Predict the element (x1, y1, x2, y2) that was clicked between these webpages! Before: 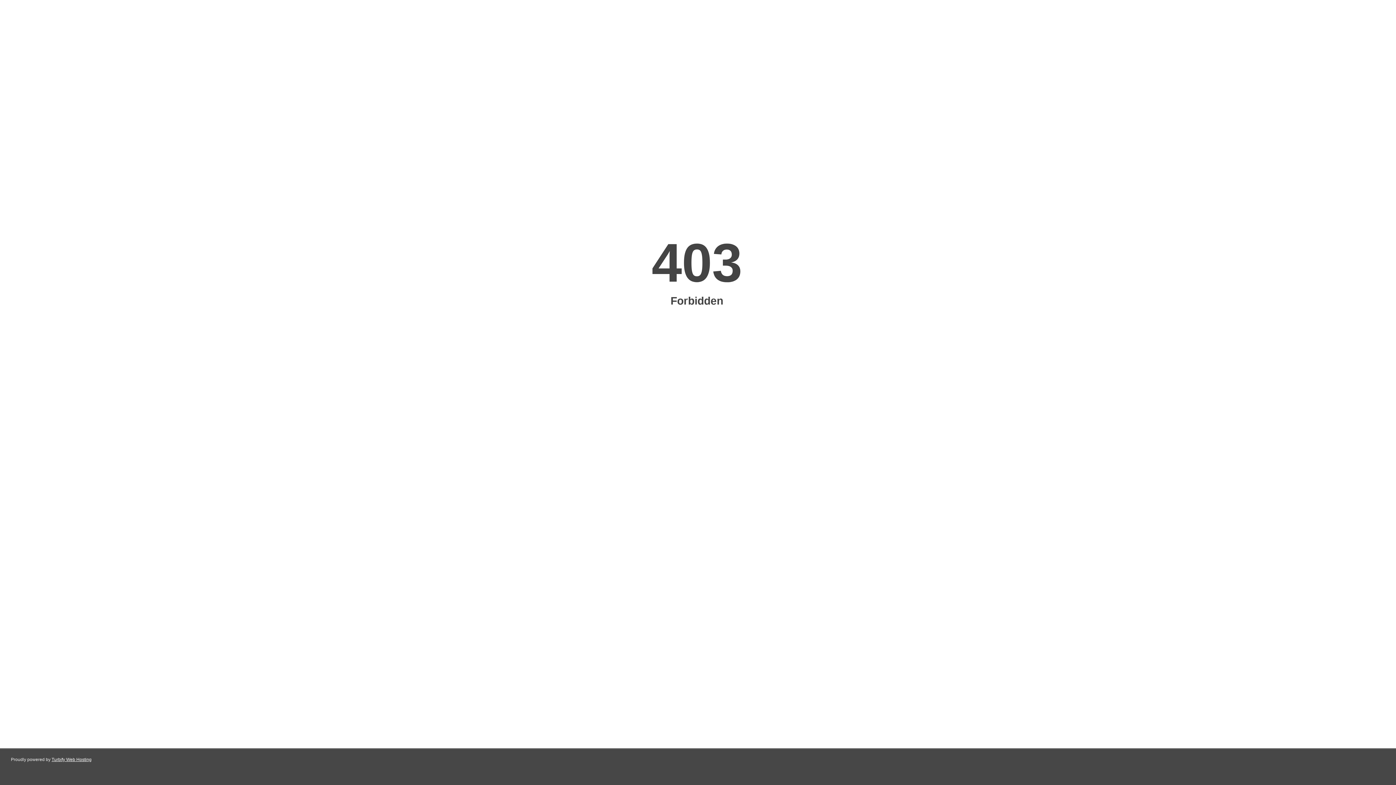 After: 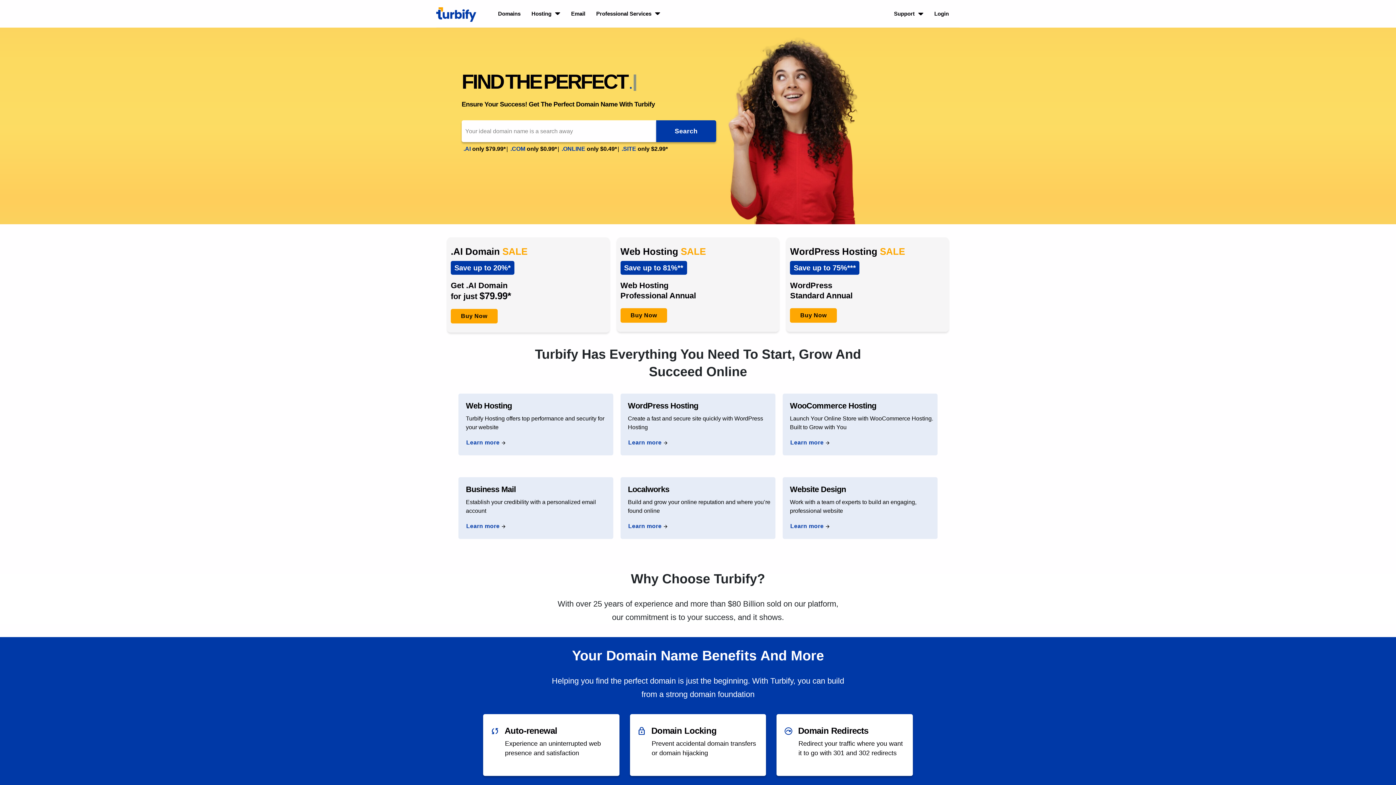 Action: bbox: (51, 757, 91, 762) label: Turbify Web Hosting